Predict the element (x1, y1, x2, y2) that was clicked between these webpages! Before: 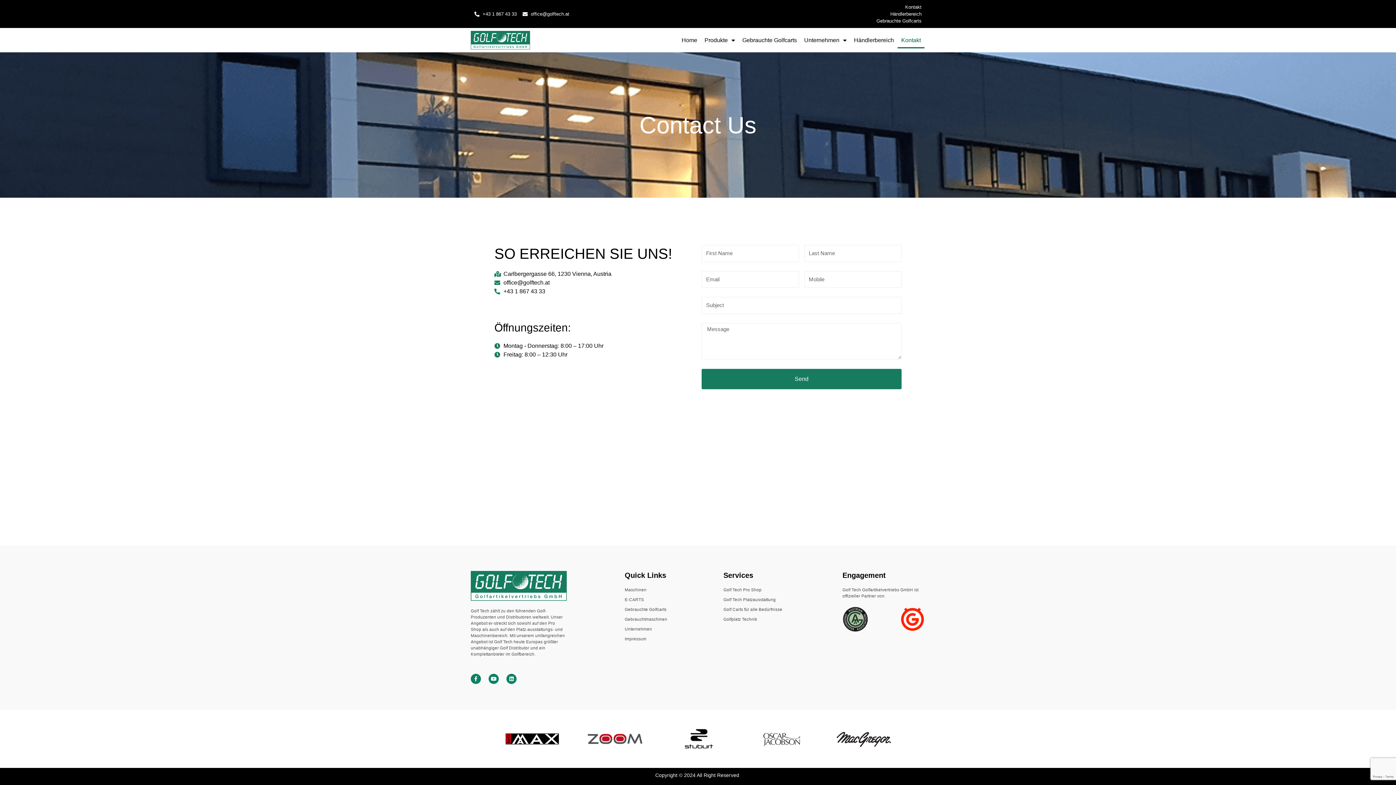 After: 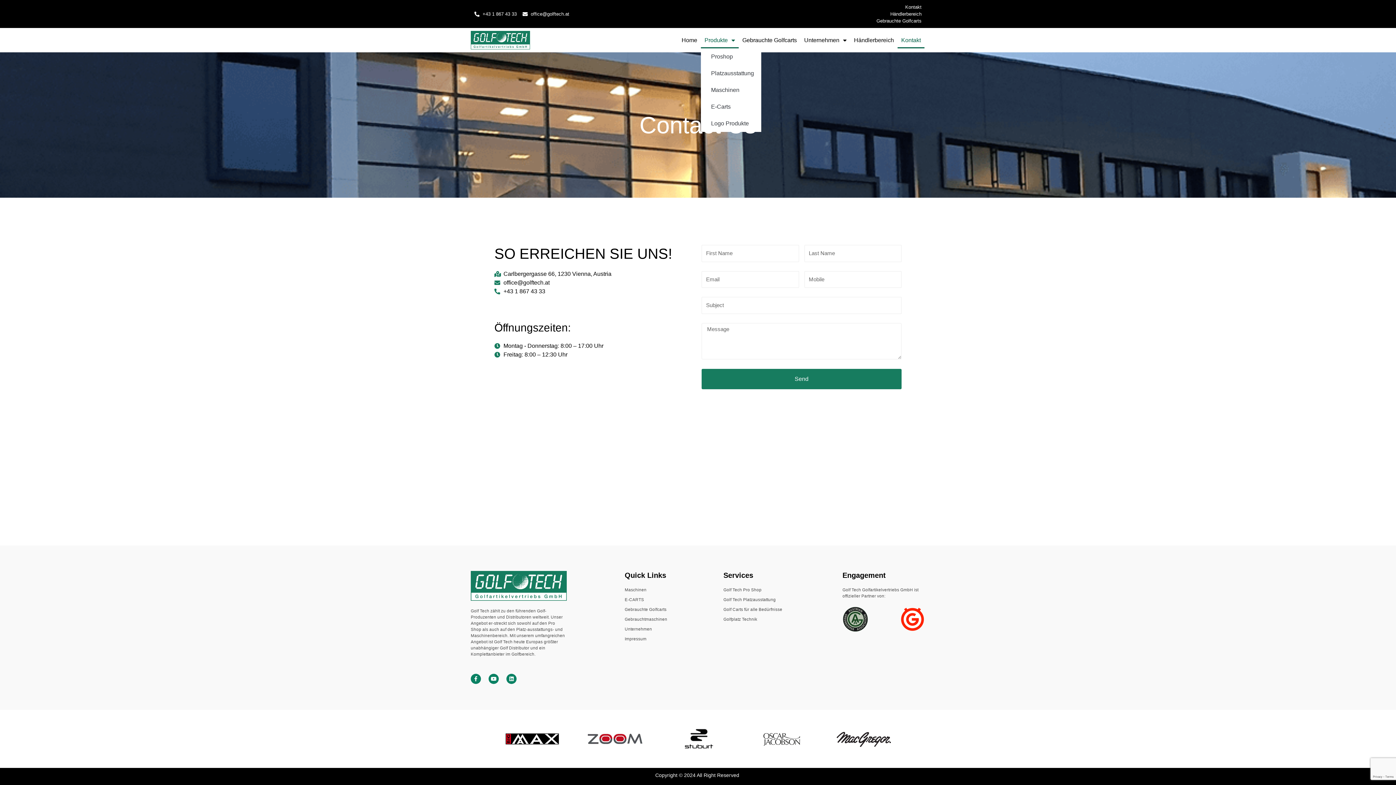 Action: bbox: (701, 32, 738, 48) label: Produkte